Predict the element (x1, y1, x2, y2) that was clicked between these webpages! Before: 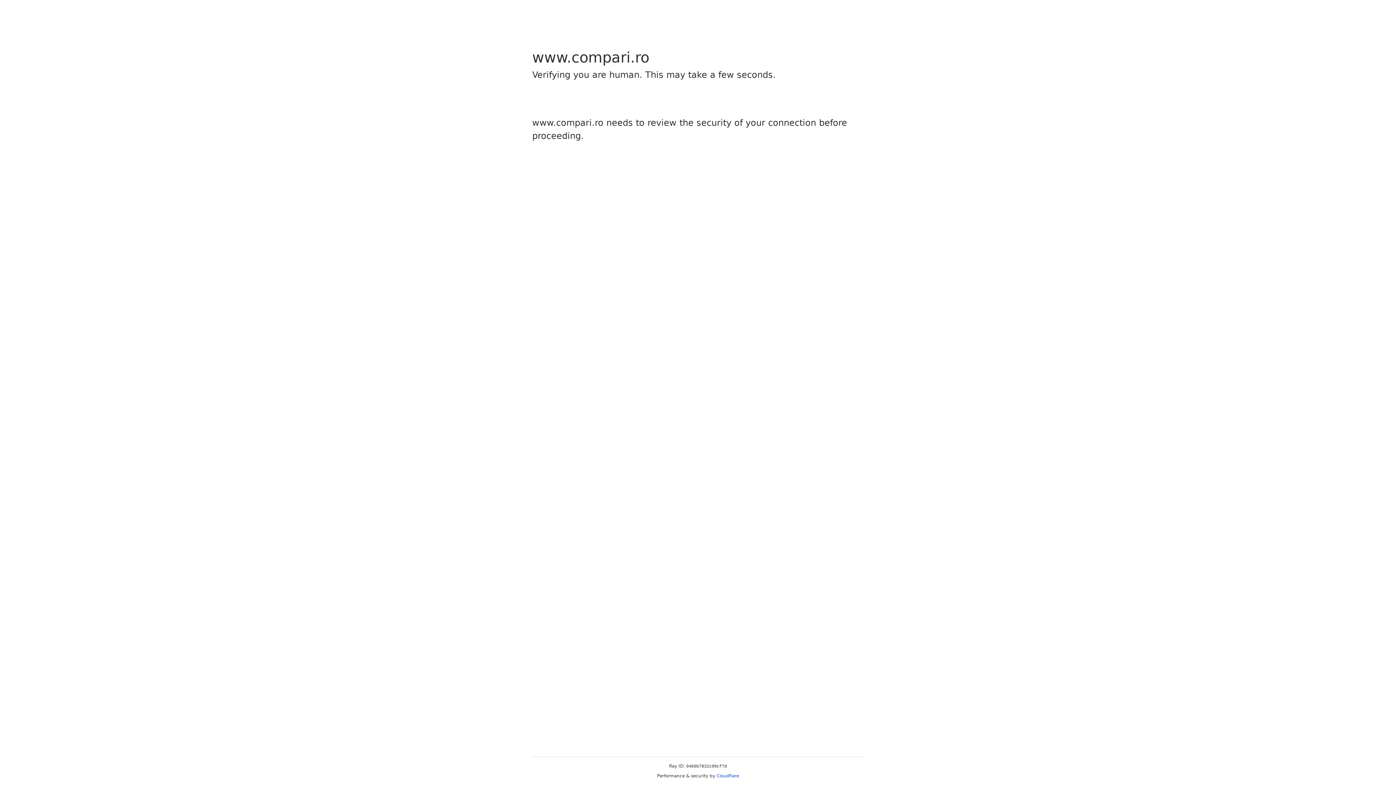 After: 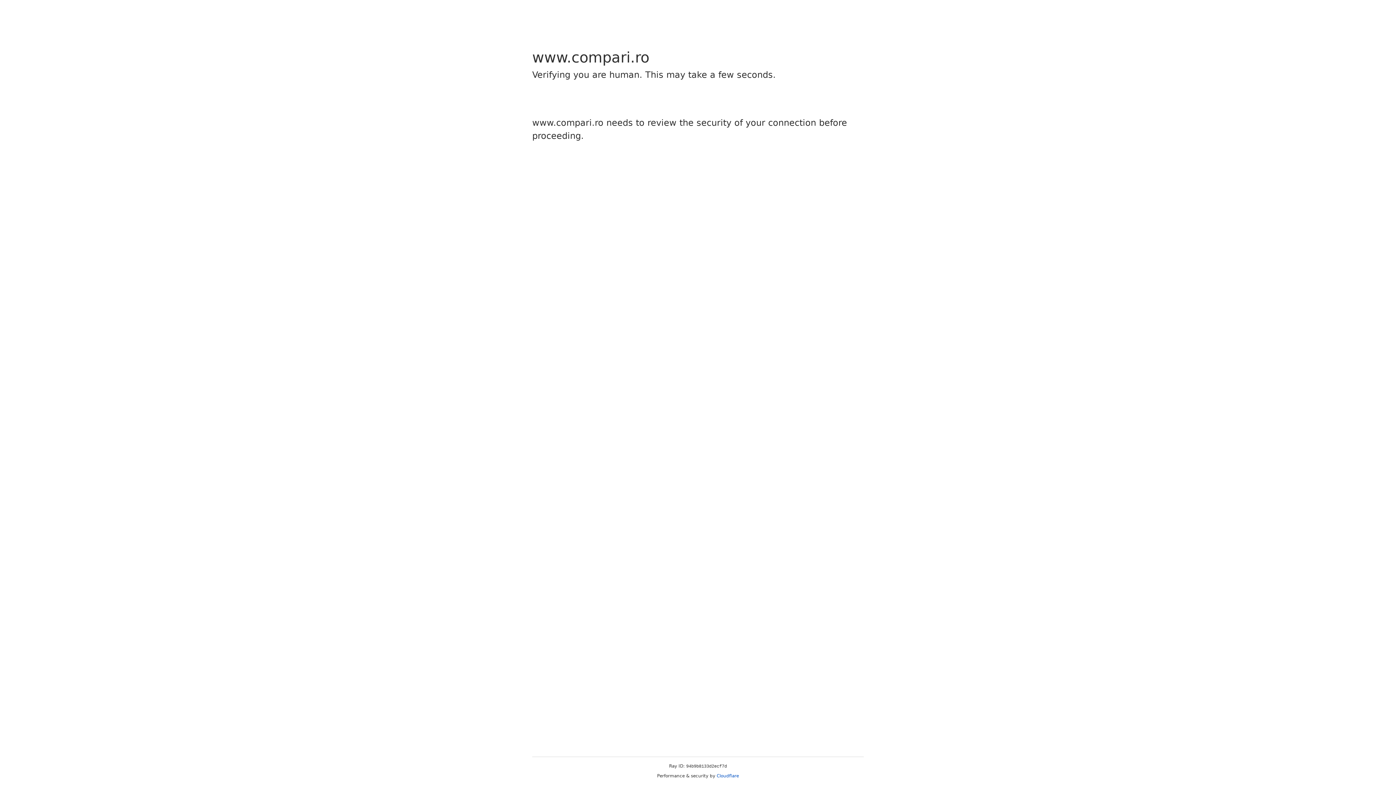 Action: label: Cloudflare bbox: (716, 773, 739, 778)